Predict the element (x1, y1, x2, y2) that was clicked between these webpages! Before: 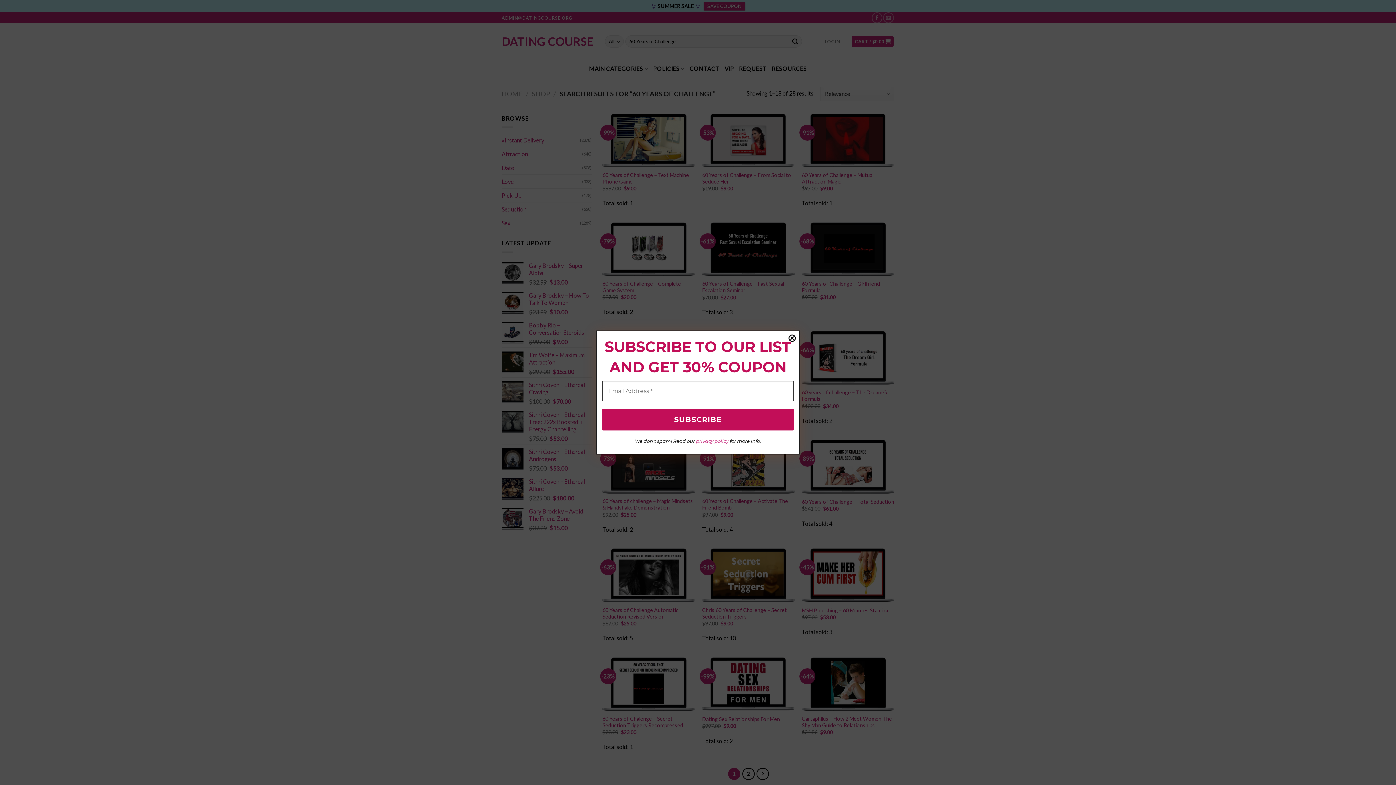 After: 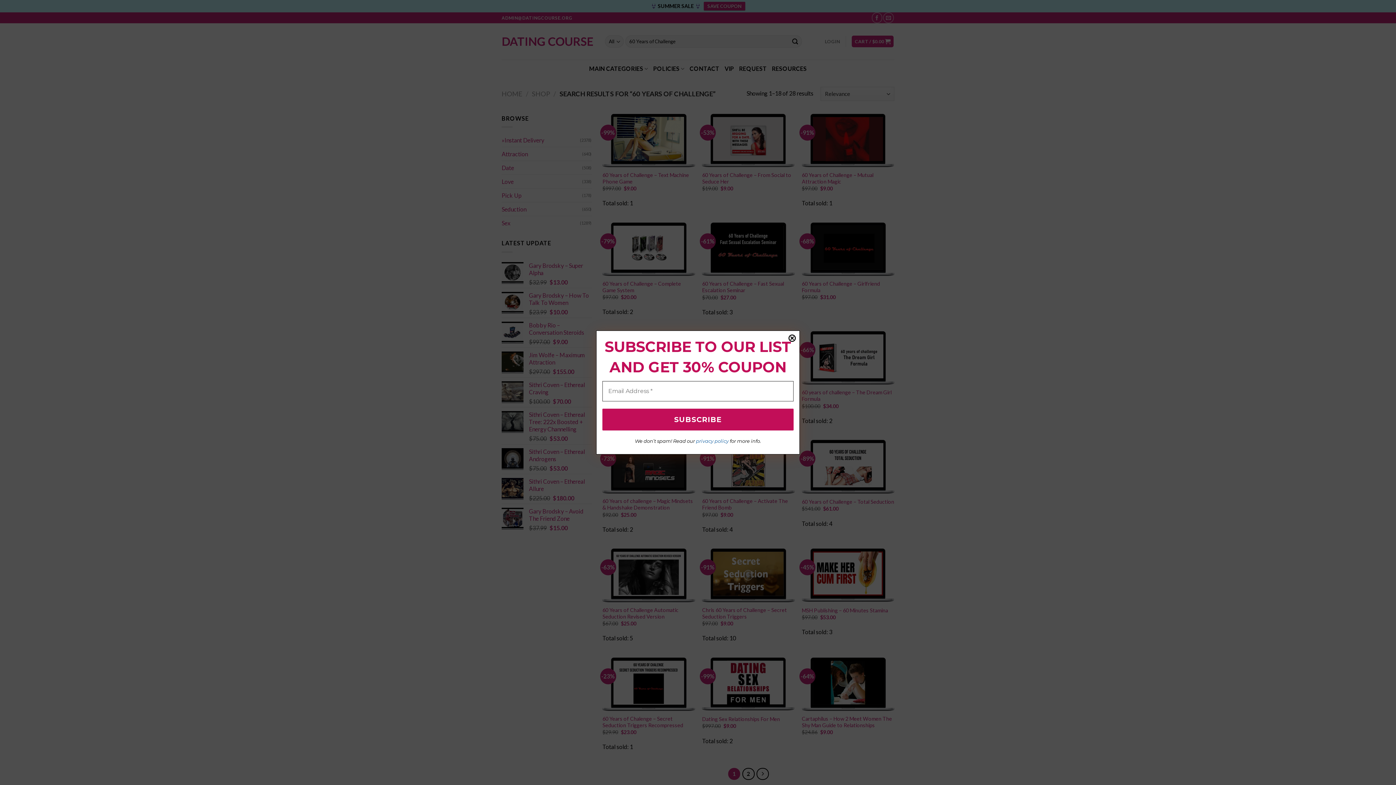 Action: bbox: (694, 438, 727, 444) label: privacy policy